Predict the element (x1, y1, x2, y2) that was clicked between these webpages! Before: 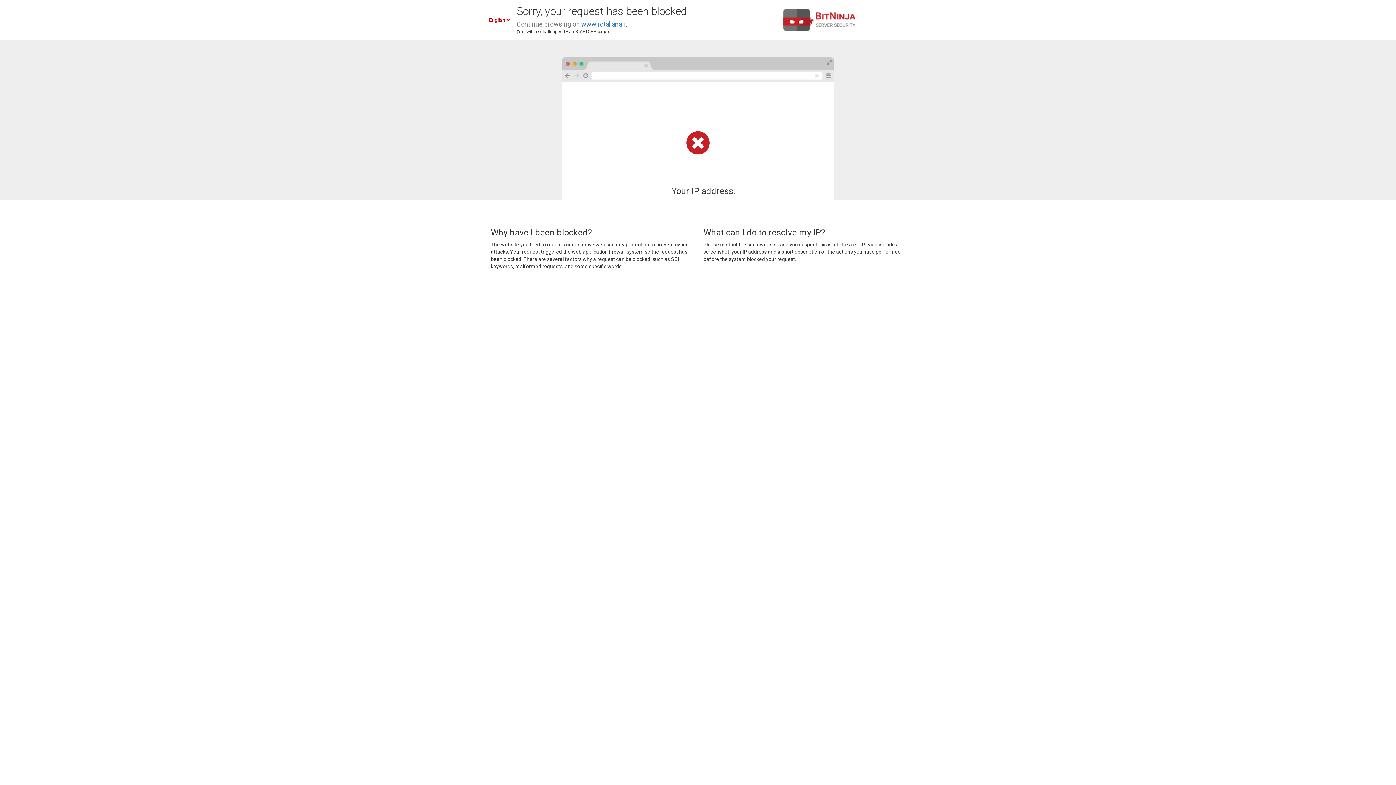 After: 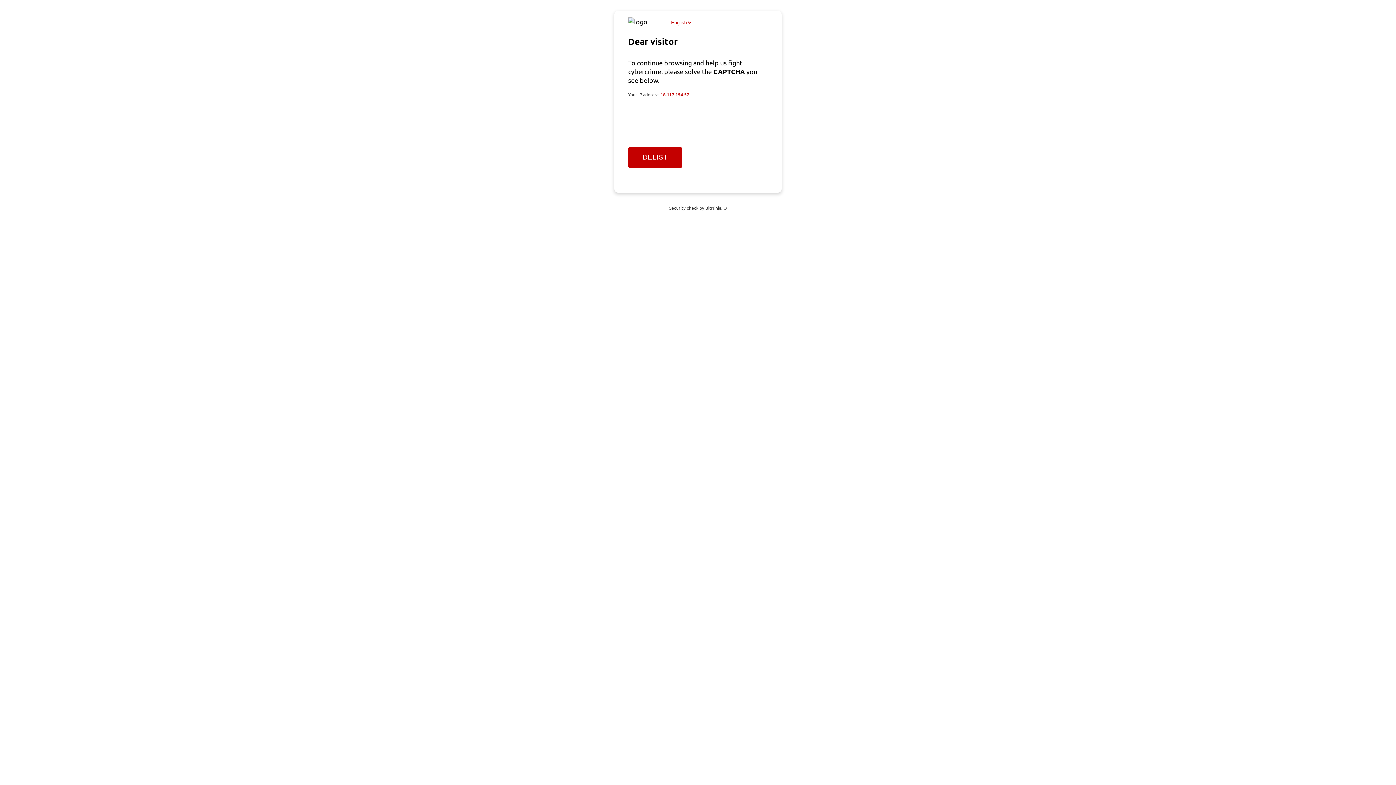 Action: bbox: (581, 20, 627, 28) label: www.rotaliana.it